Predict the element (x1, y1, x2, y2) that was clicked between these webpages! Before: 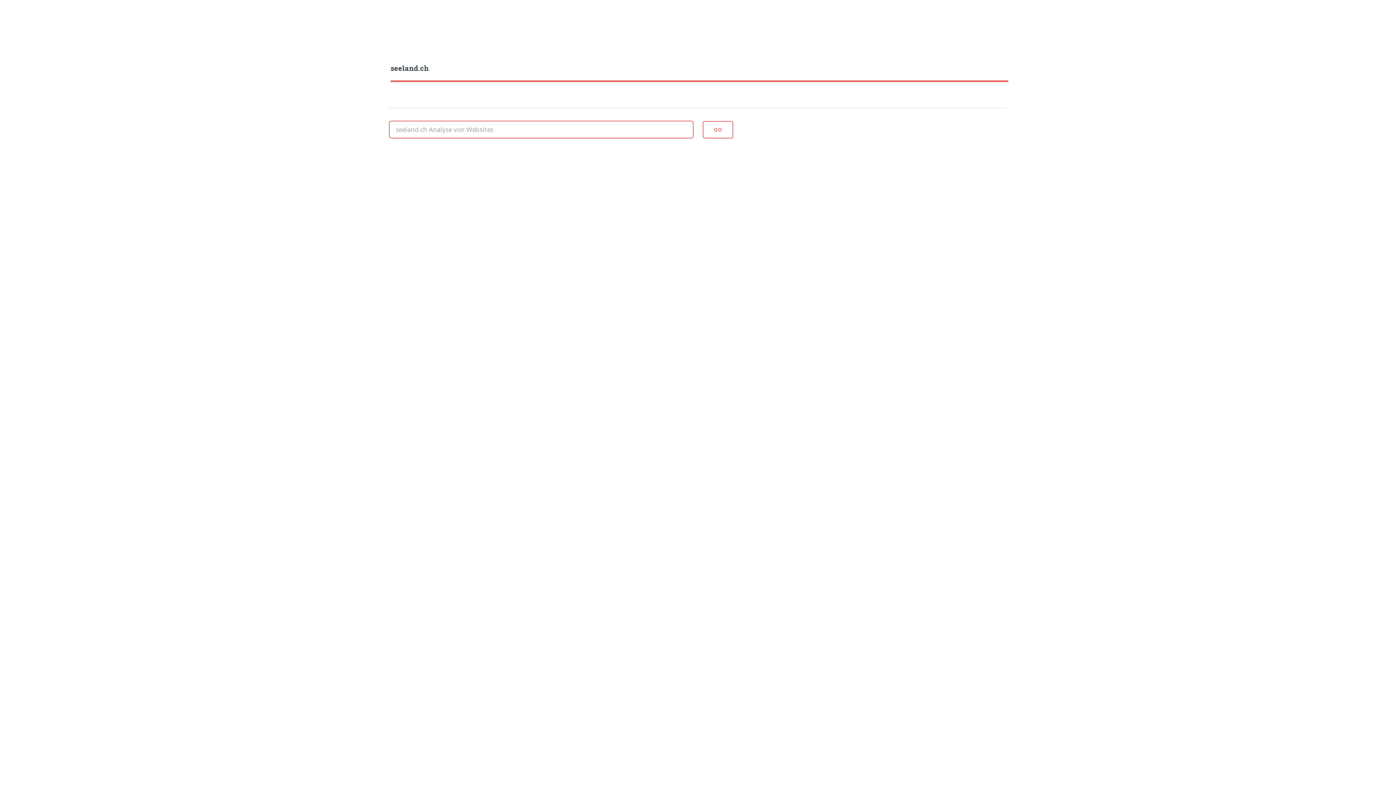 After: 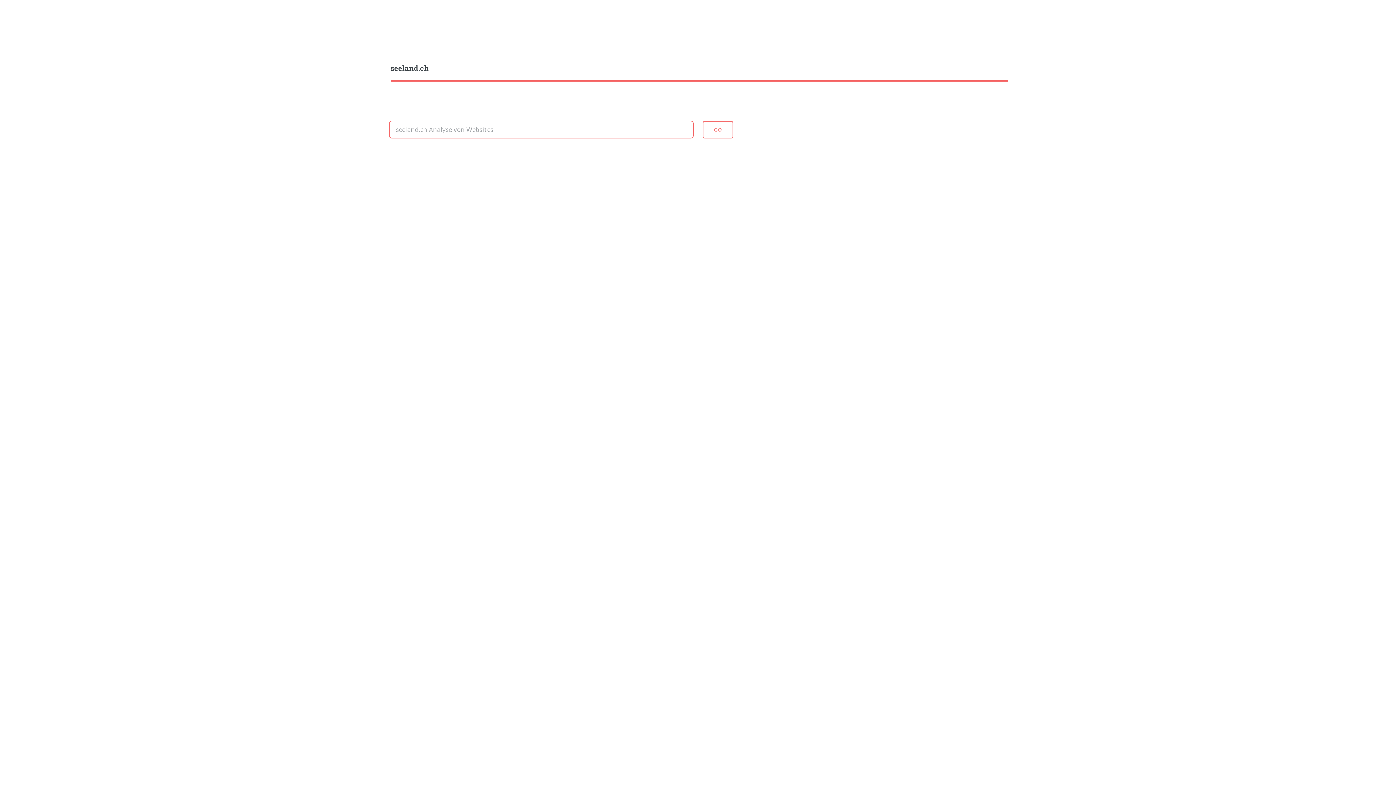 Action: label: seeland.ch﻿ bbox: (390, 62, 1008, 74)